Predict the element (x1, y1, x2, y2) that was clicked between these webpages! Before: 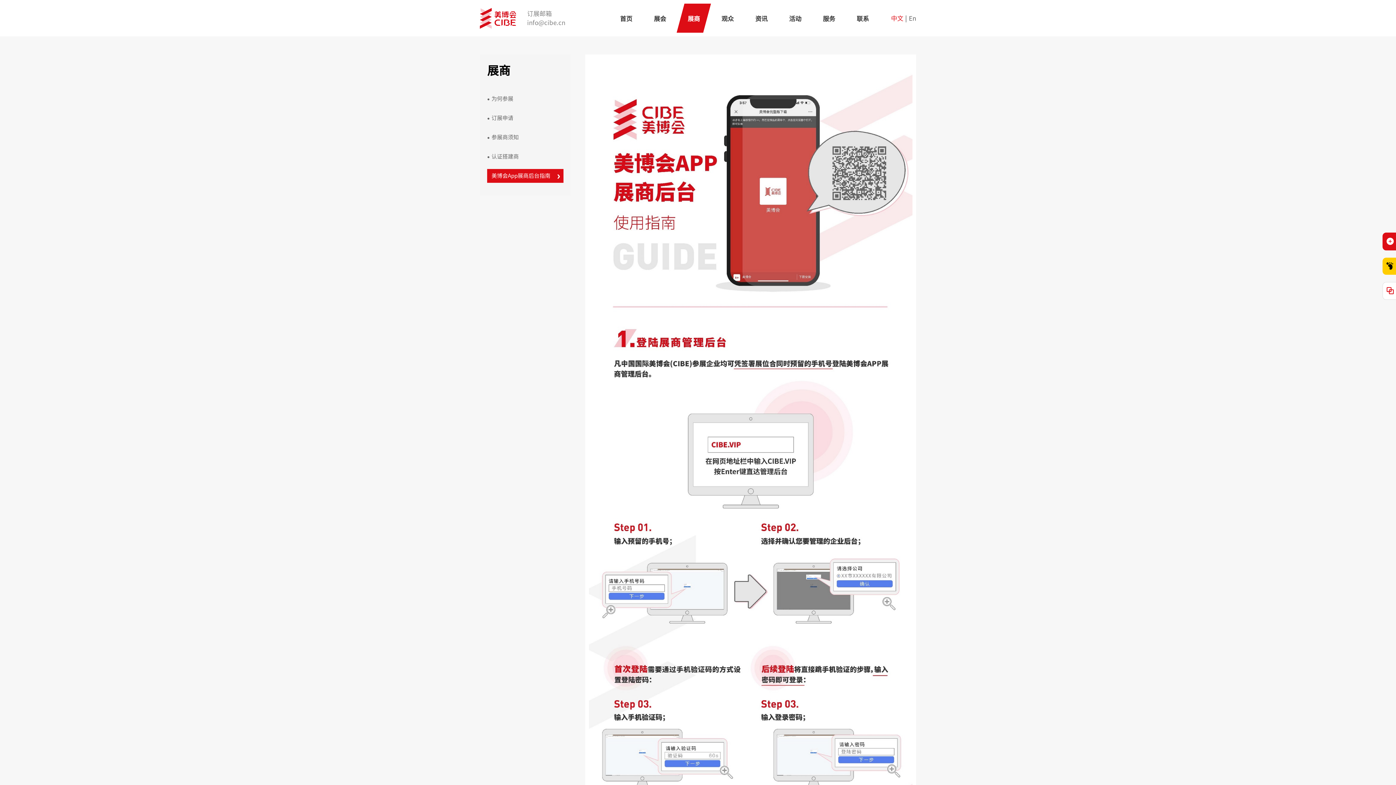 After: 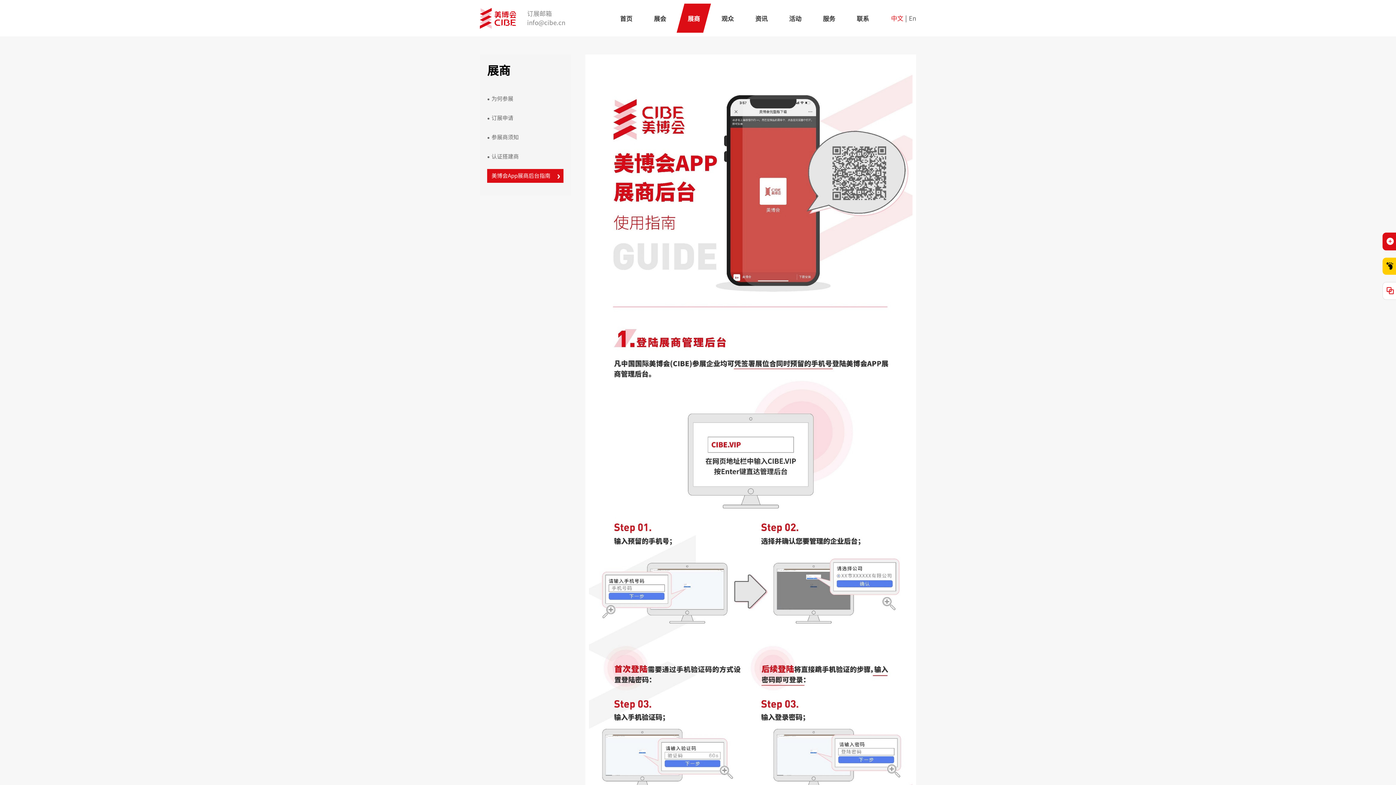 Action: label: ●
›
美博会App展商后台指南 bbox: (487, 173, 550, 178)